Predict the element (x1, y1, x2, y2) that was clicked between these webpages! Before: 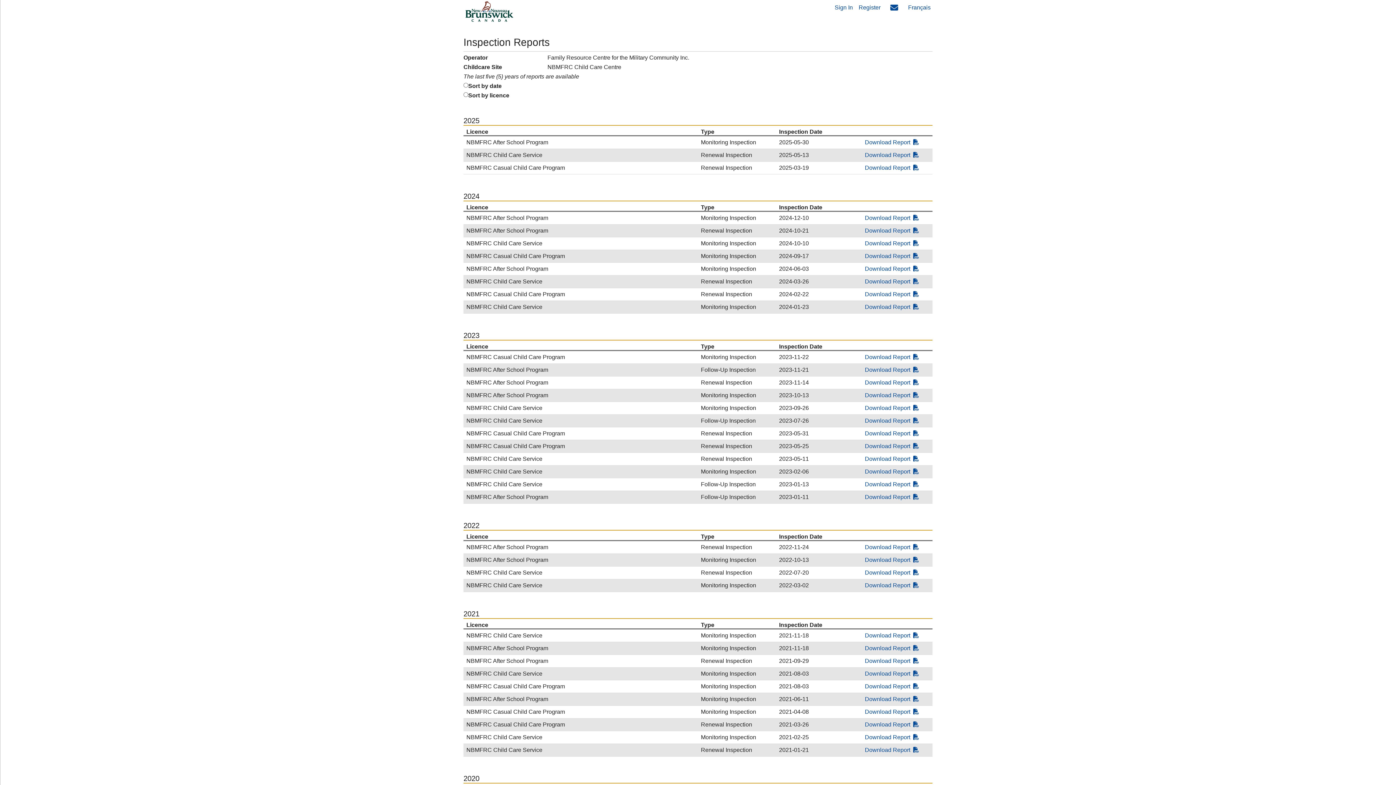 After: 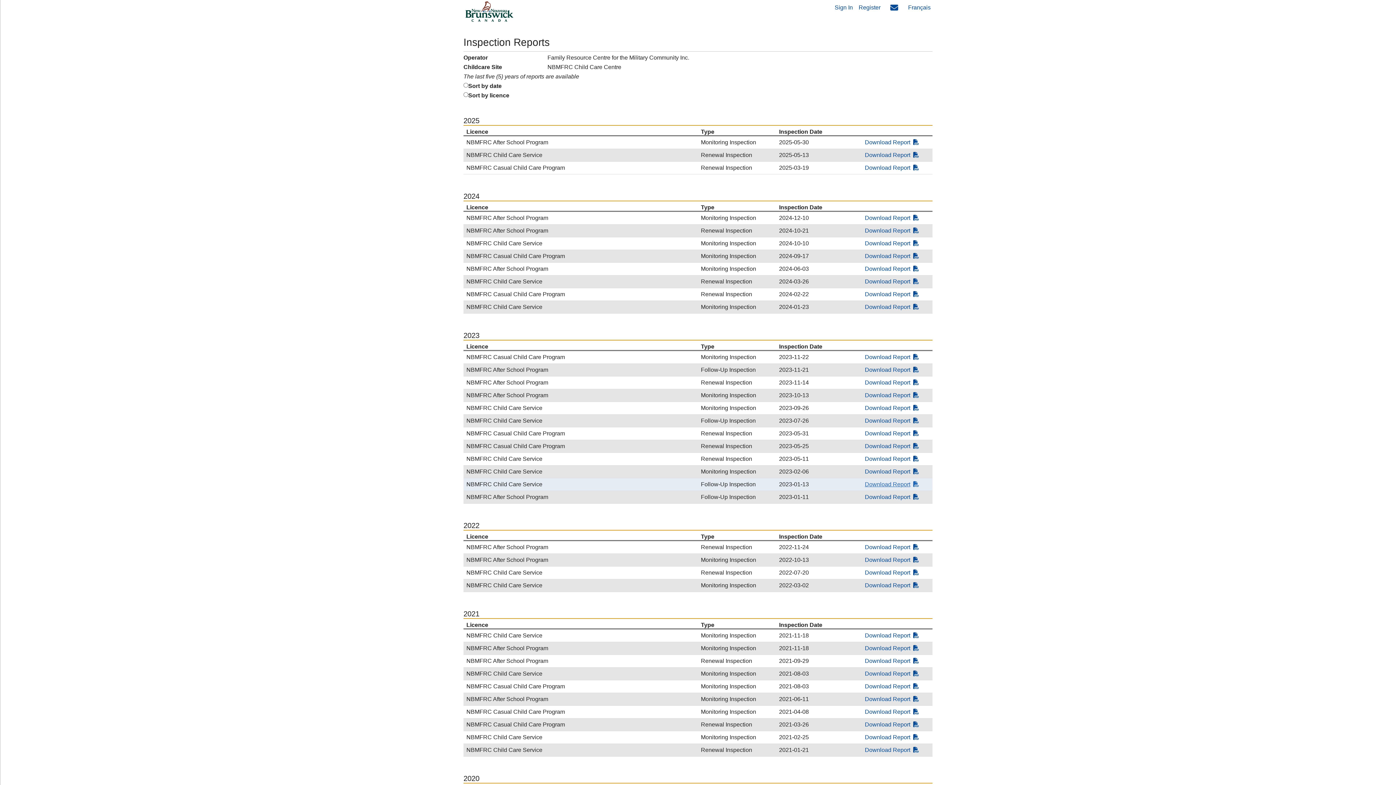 Action: bbox: (865, 481, 922, 488) label: Download Report